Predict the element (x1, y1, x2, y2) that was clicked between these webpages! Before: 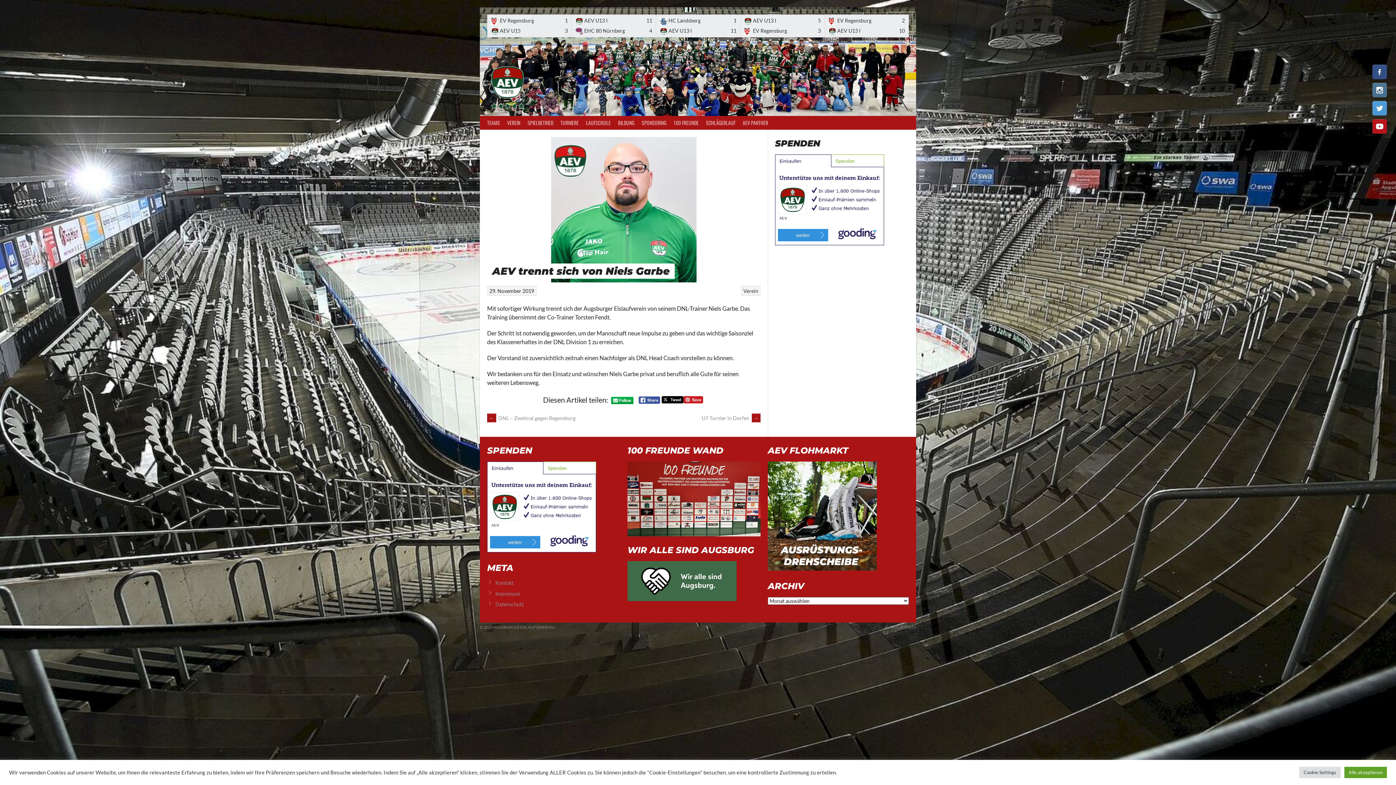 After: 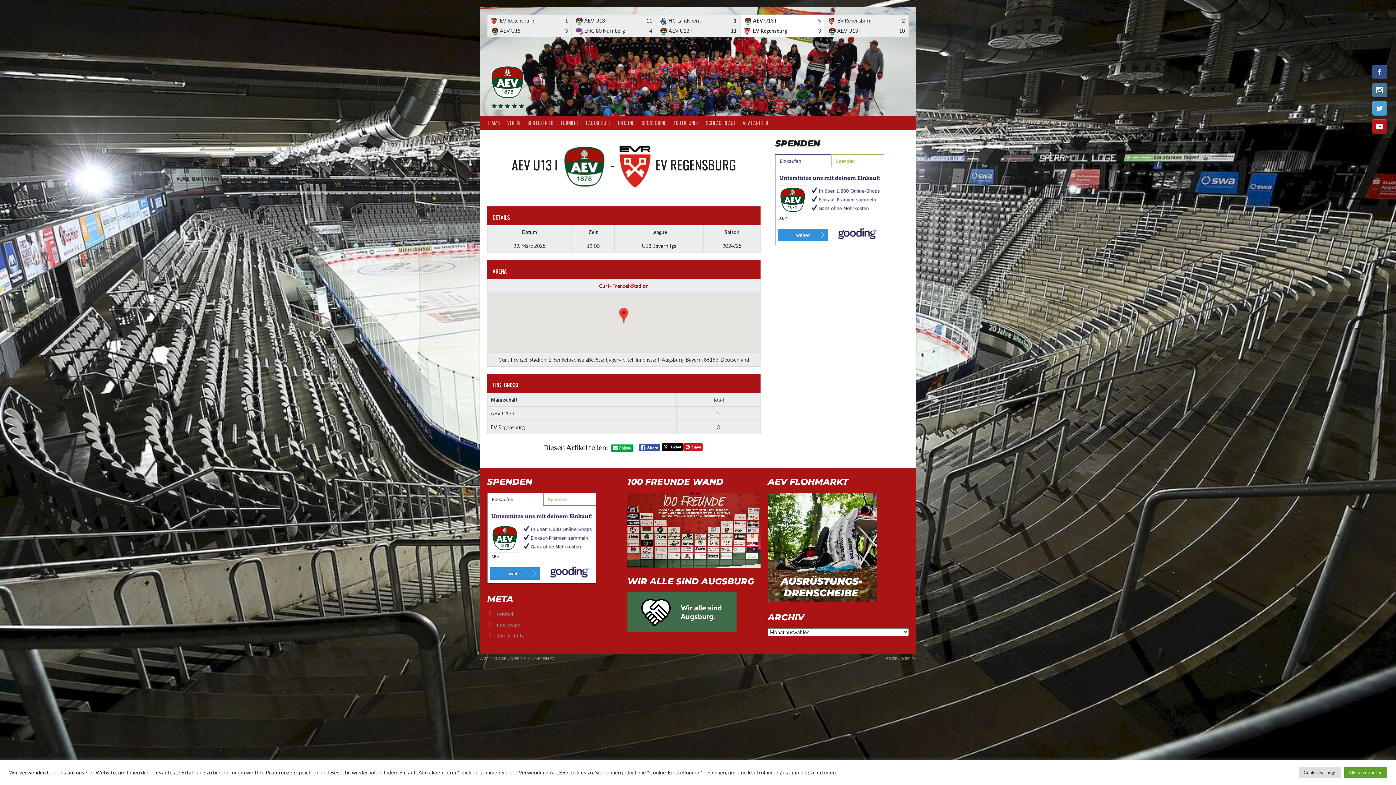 Action: bbox: (740, 14, 824, 37) label:  AEV U13 I
5
 EV Regensburg
3